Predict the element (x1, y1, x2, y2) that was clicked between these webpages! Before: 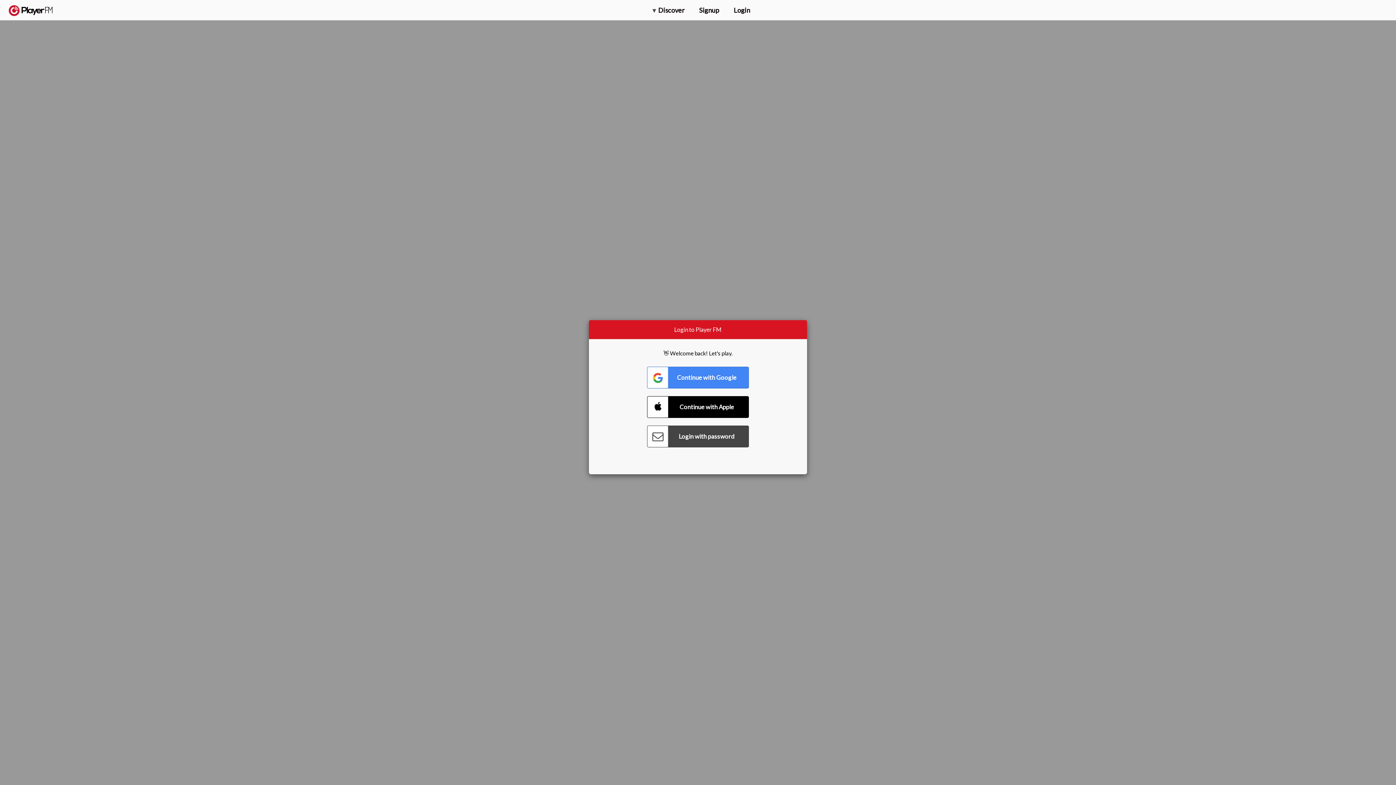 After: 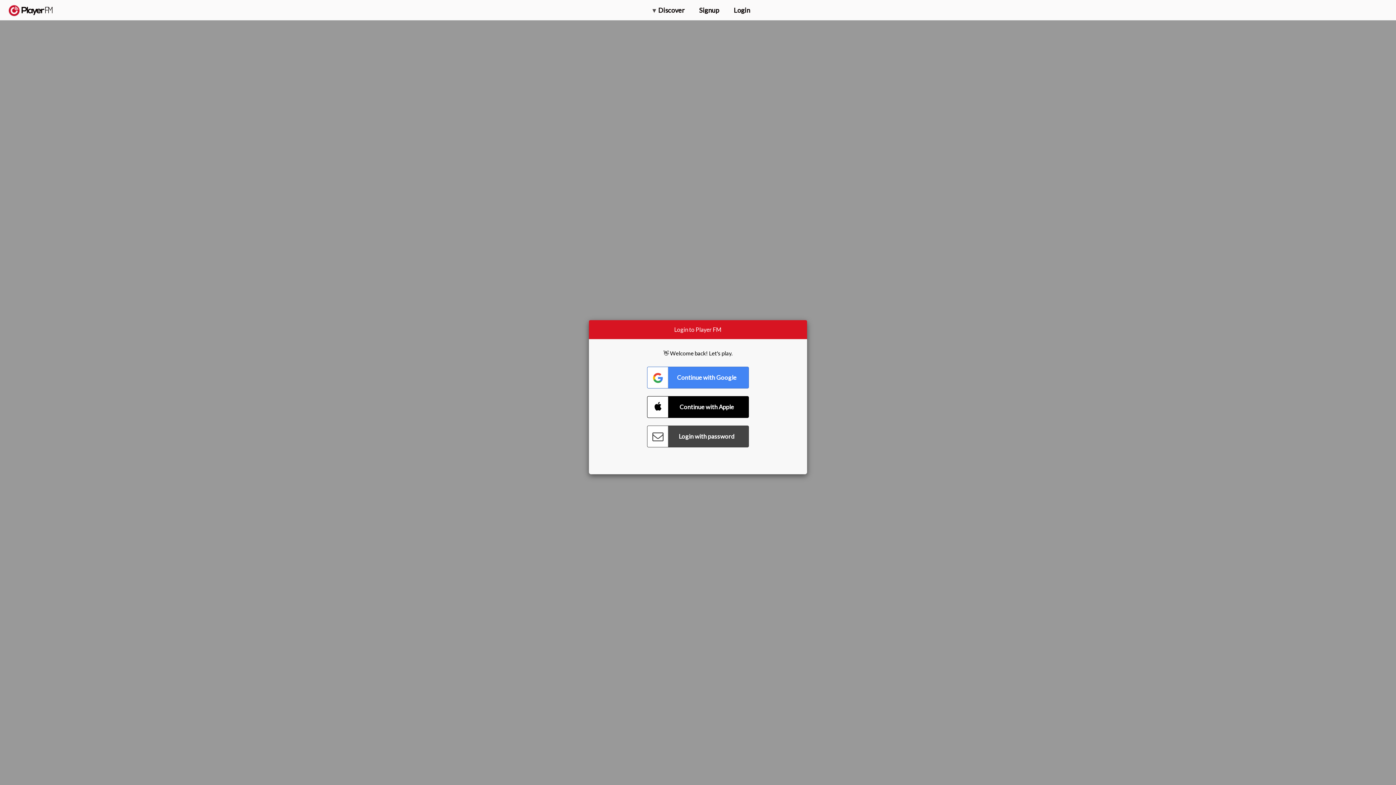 Action: label: Menu launcher bbox: (1375, 5, 1382, 13)